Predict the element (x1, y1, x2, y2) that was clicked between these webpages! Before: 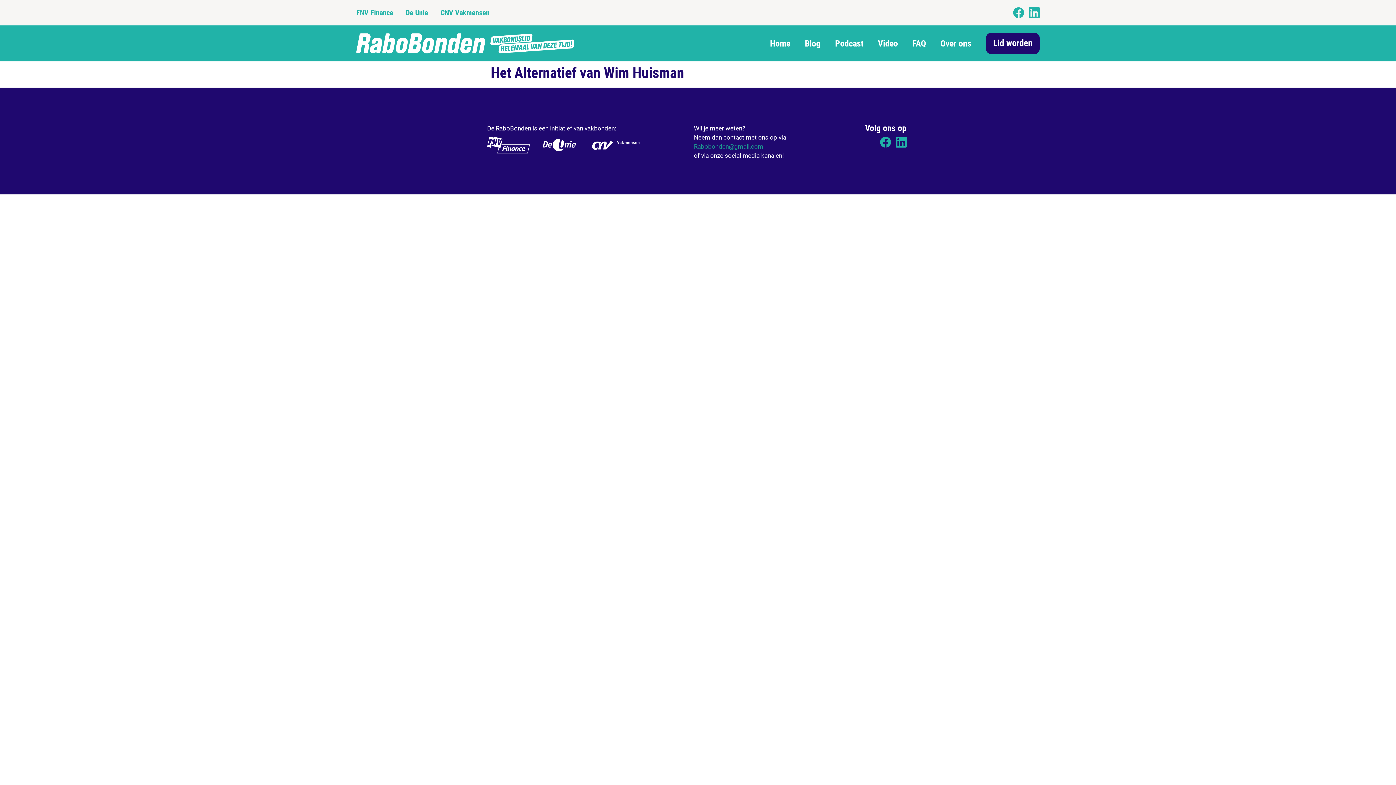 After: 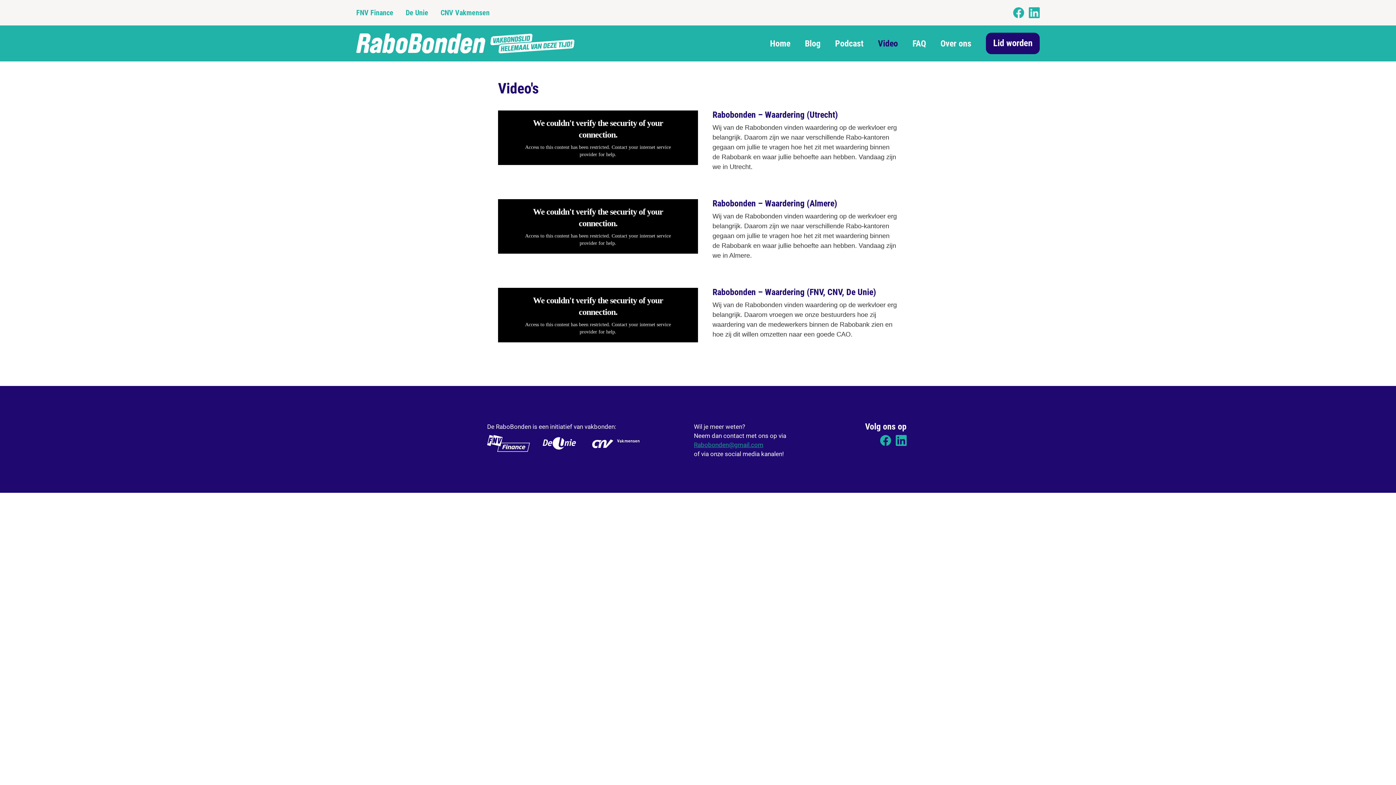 Action: bbox: (870, 35, 905, 51) label: Video